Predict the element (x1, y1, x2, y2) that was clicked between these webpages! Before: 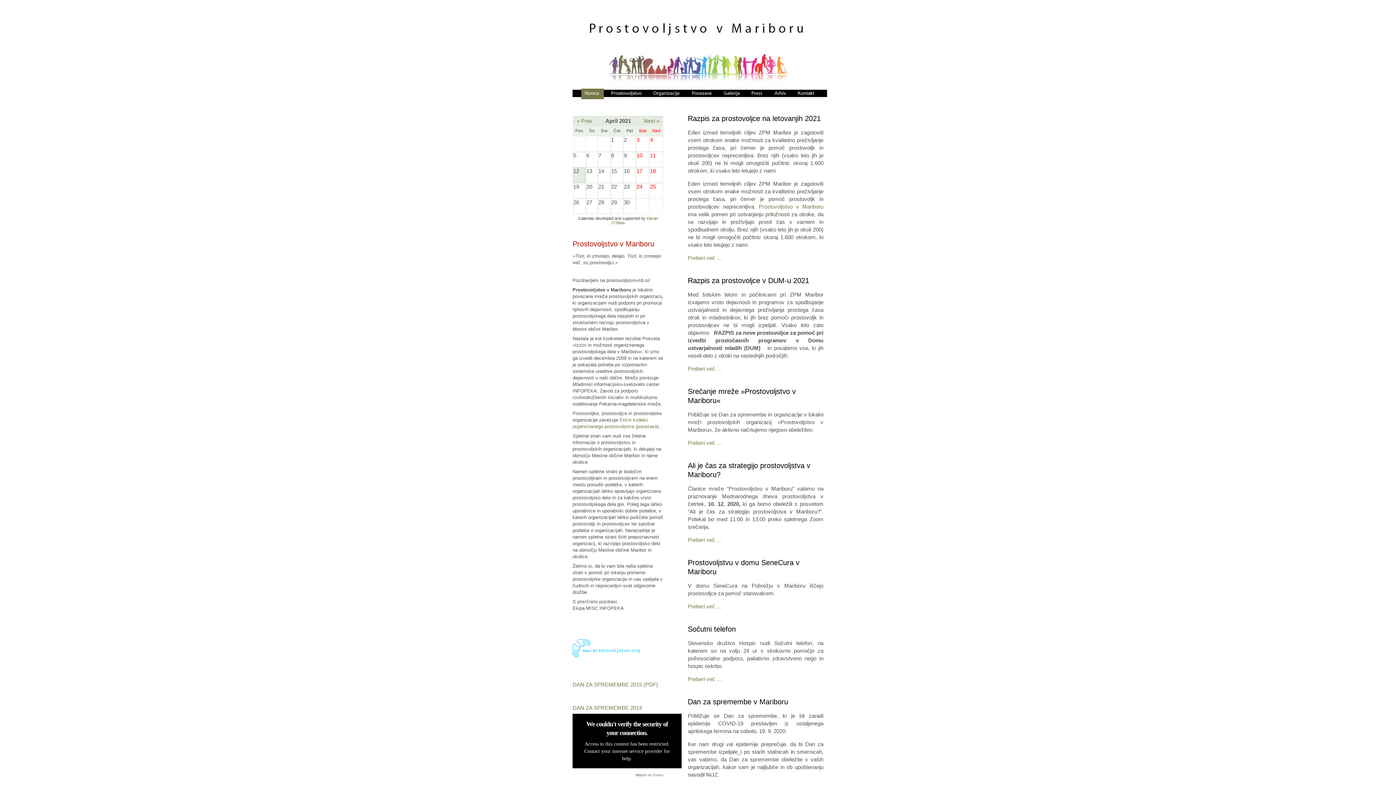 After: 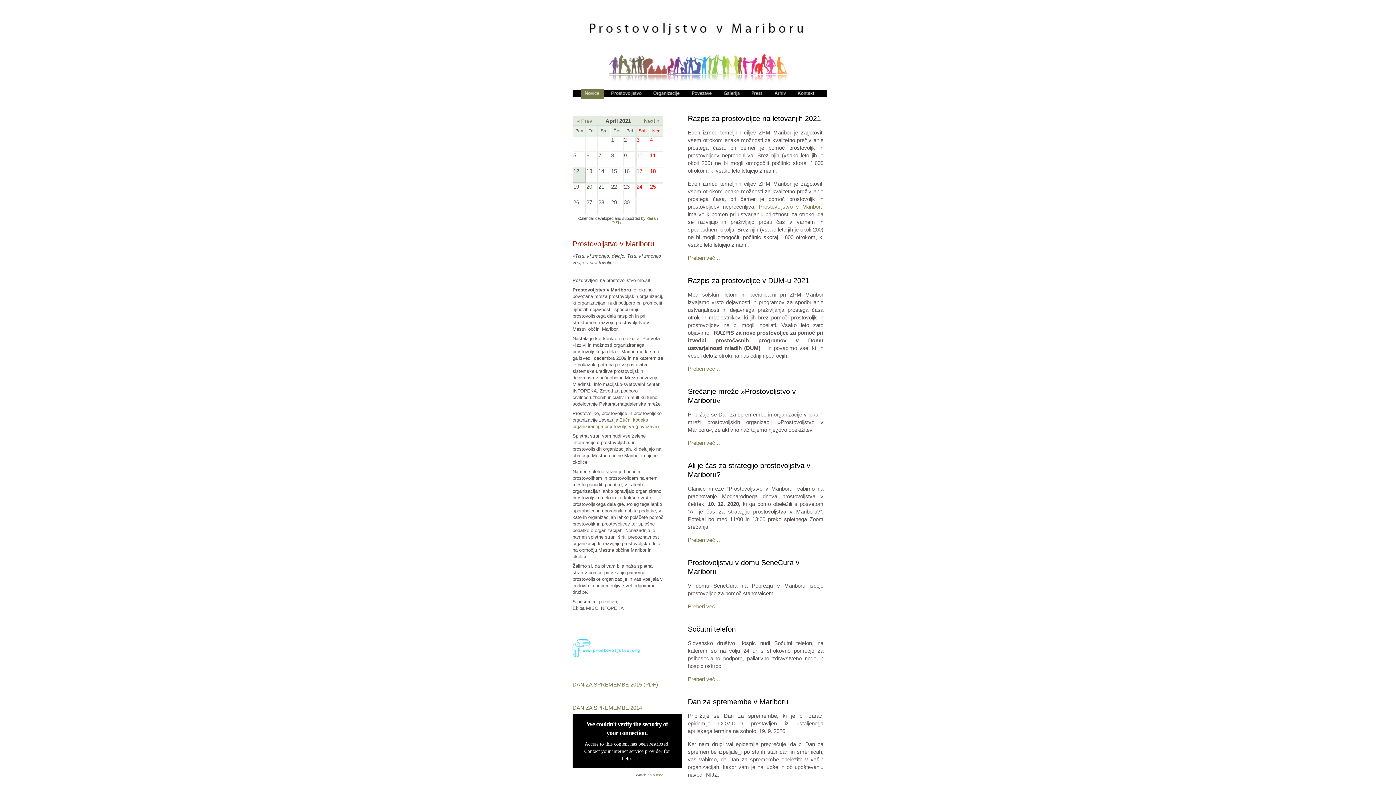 Action: bbox: (797, 92, 815, 97)